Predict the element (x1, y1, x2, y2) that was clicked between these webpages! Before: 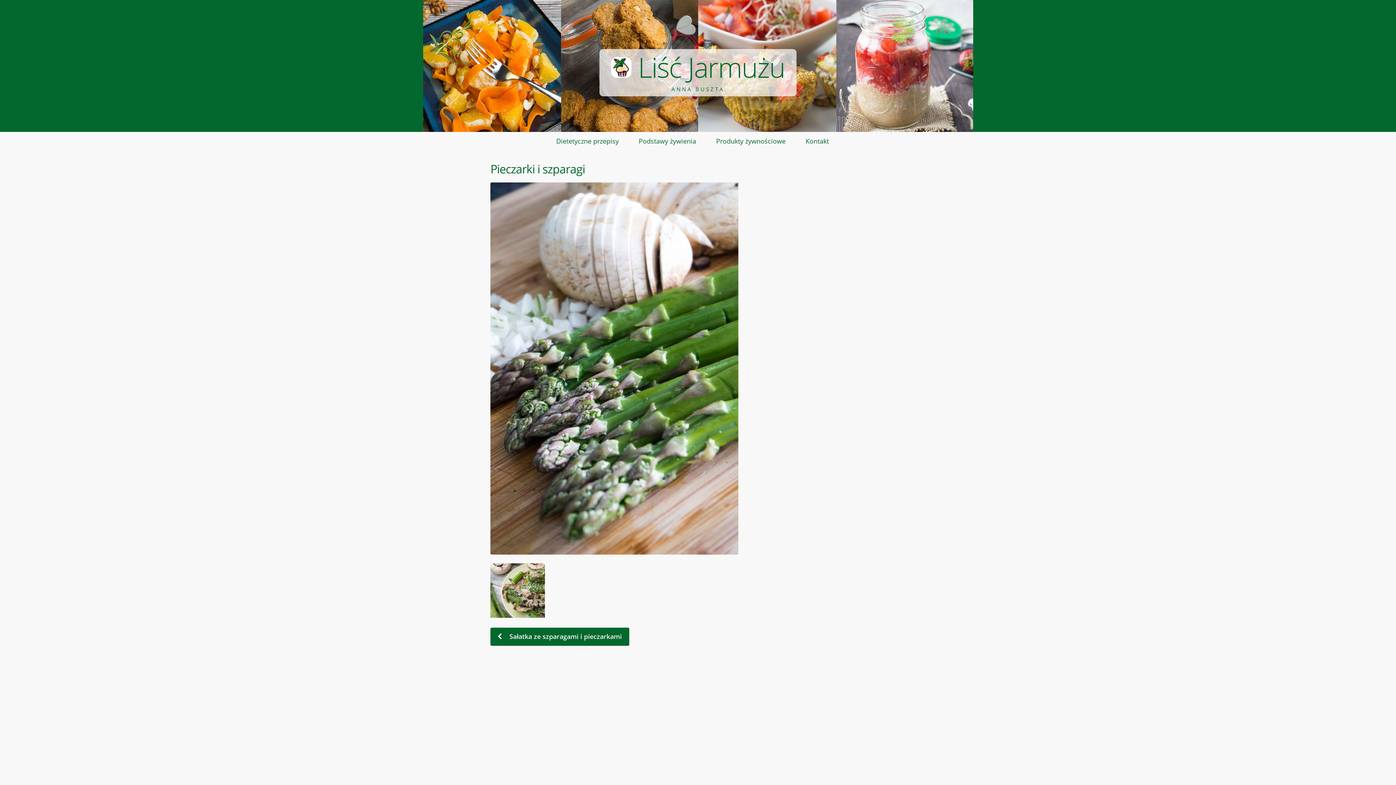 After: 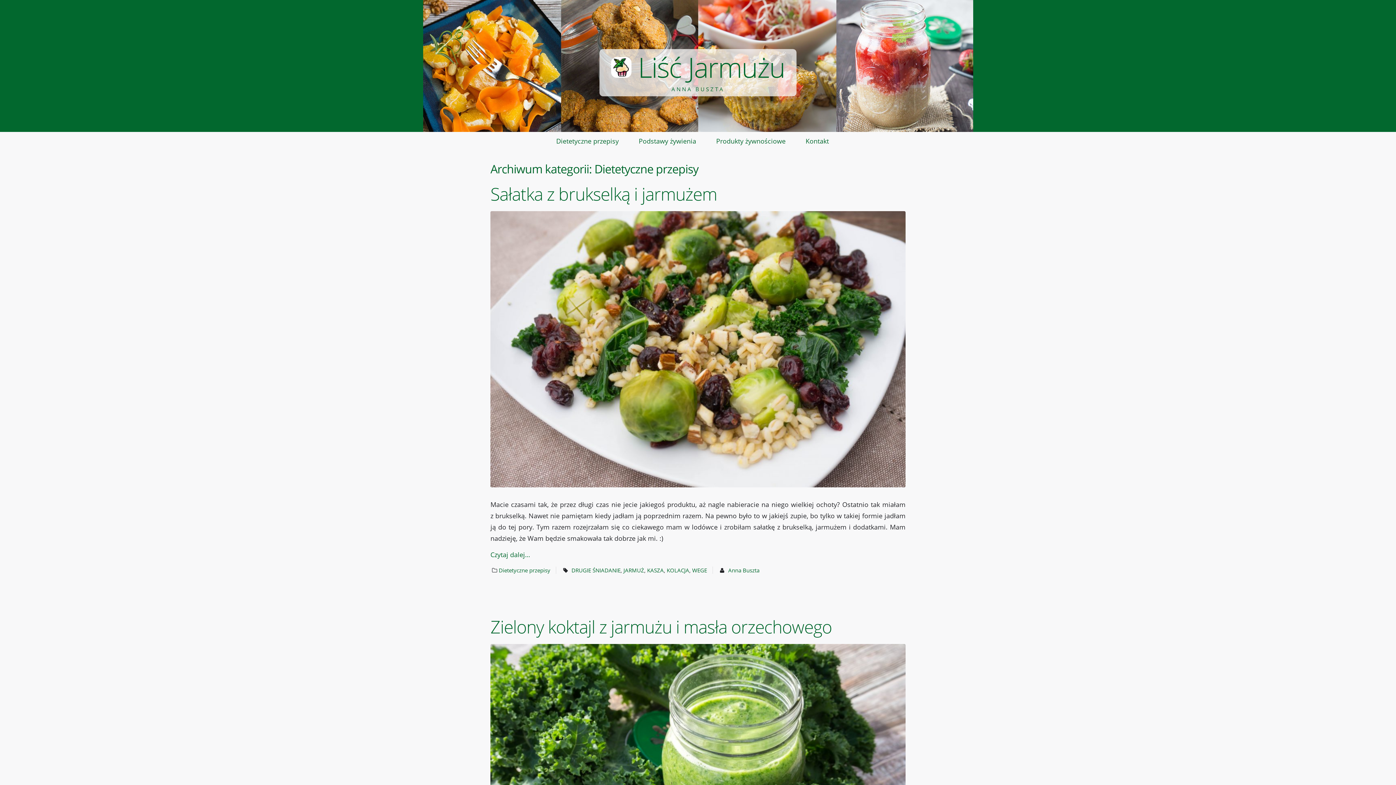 Action: bbox: (556, 132, 618, 146) label: Dietetyczne przepisy